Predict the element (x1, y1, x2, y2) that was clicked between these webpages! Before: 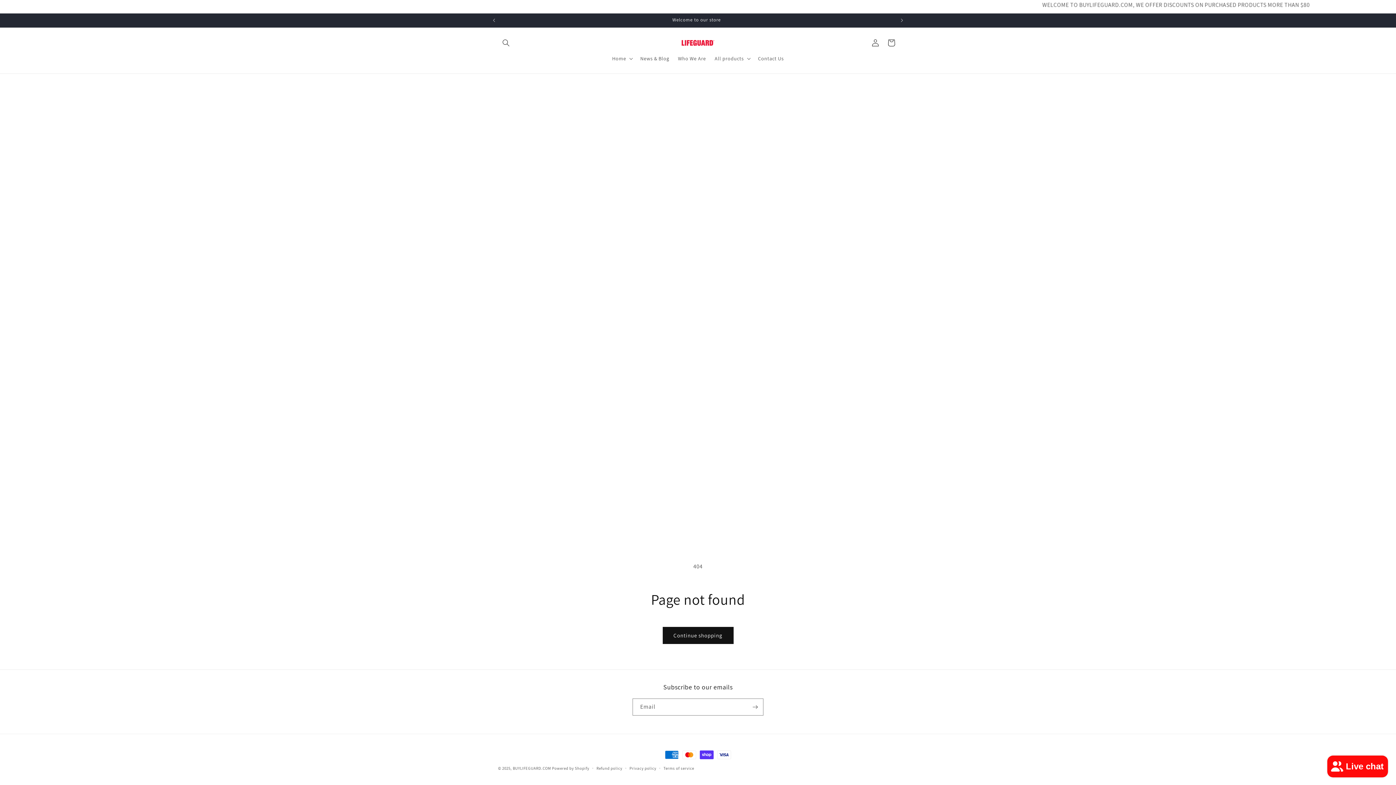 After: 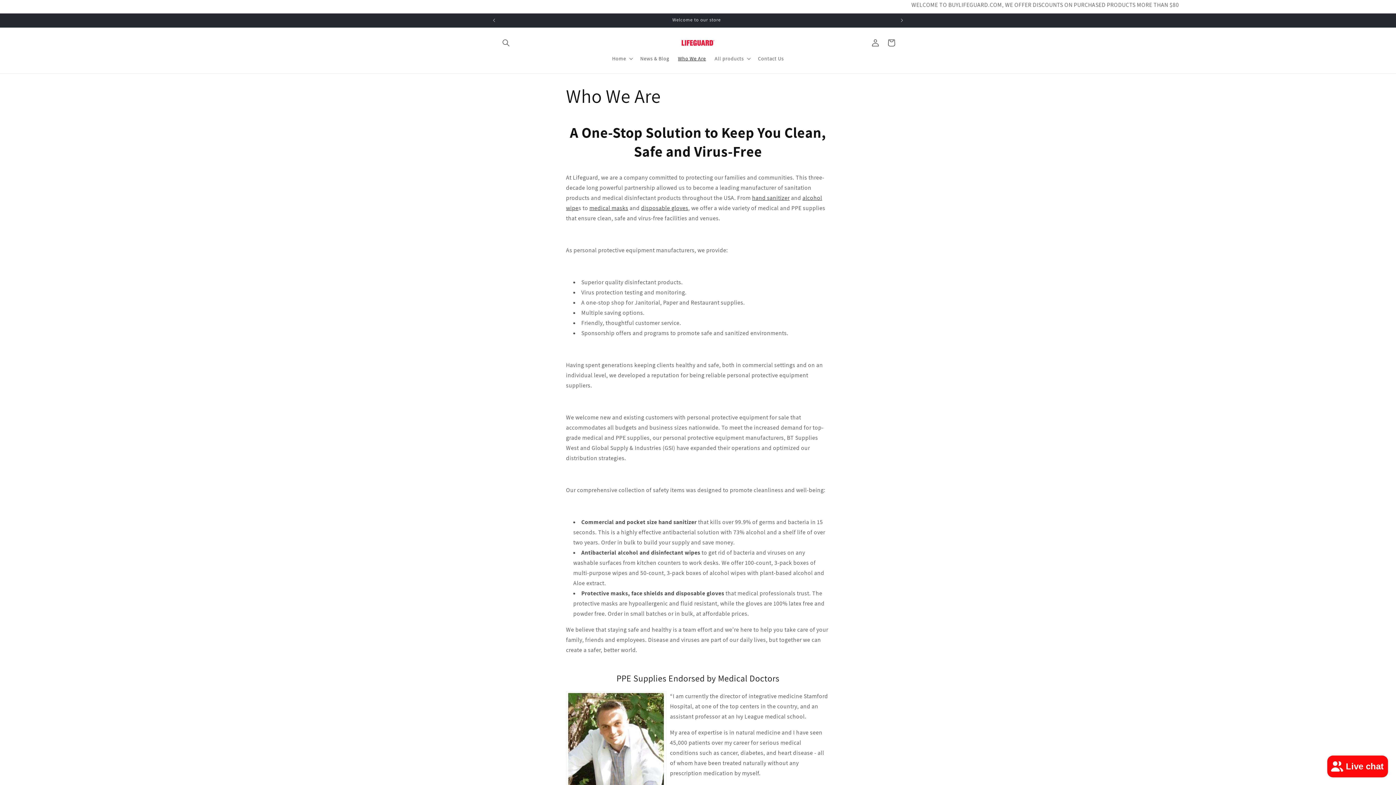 Action: label: Who We Are bbox: (673, 50, 710, 66)